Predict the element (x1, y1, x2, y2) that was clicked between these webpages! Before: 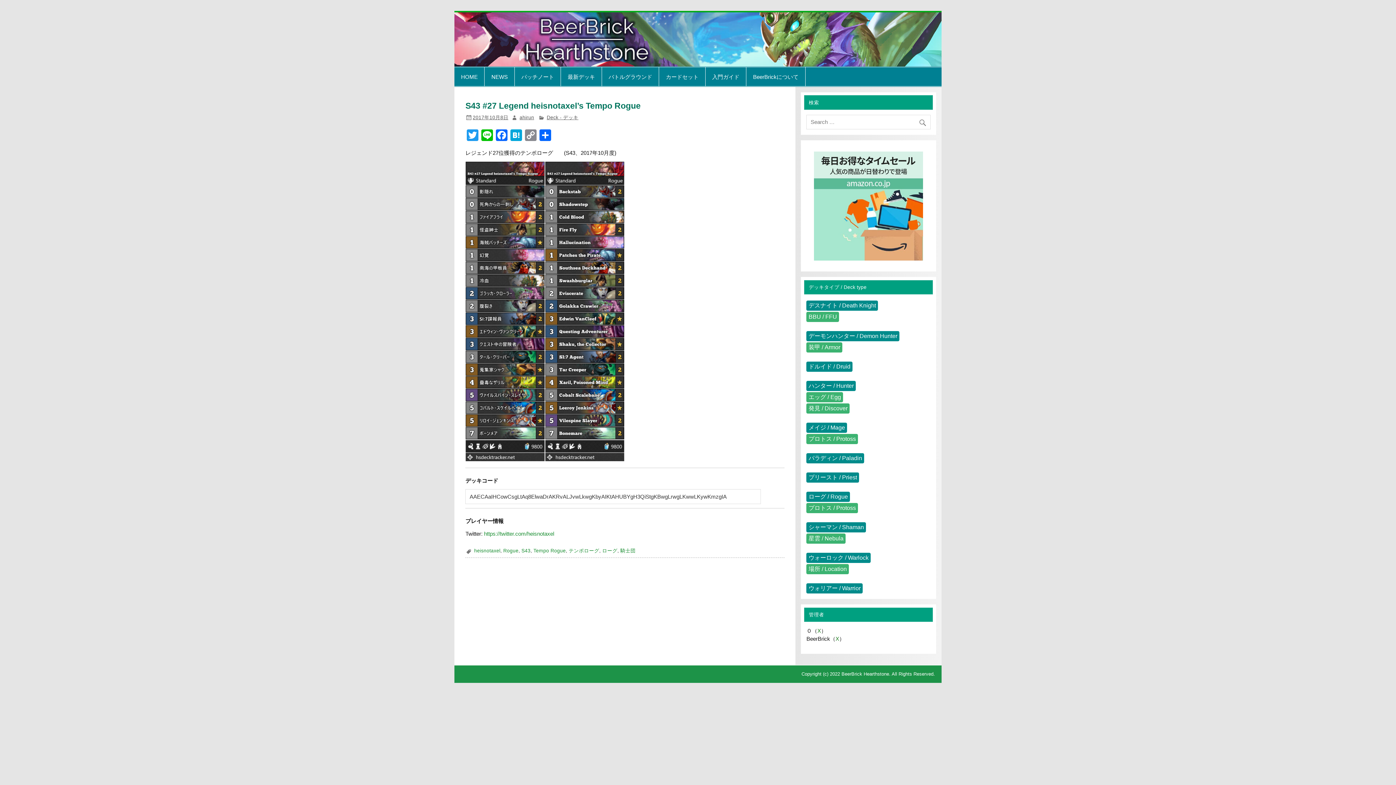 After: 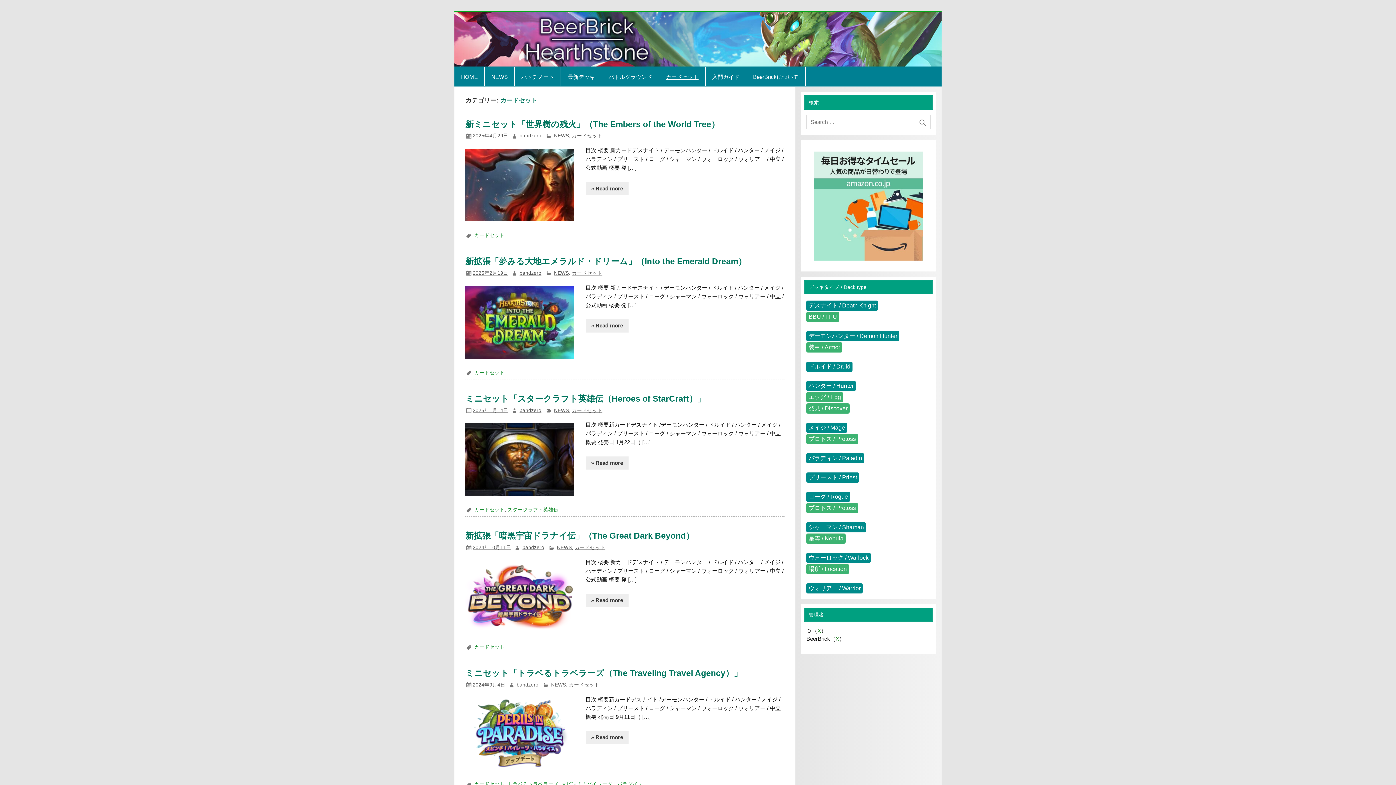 Action: bbox: (659, 67, 705, 86) label: カードセット